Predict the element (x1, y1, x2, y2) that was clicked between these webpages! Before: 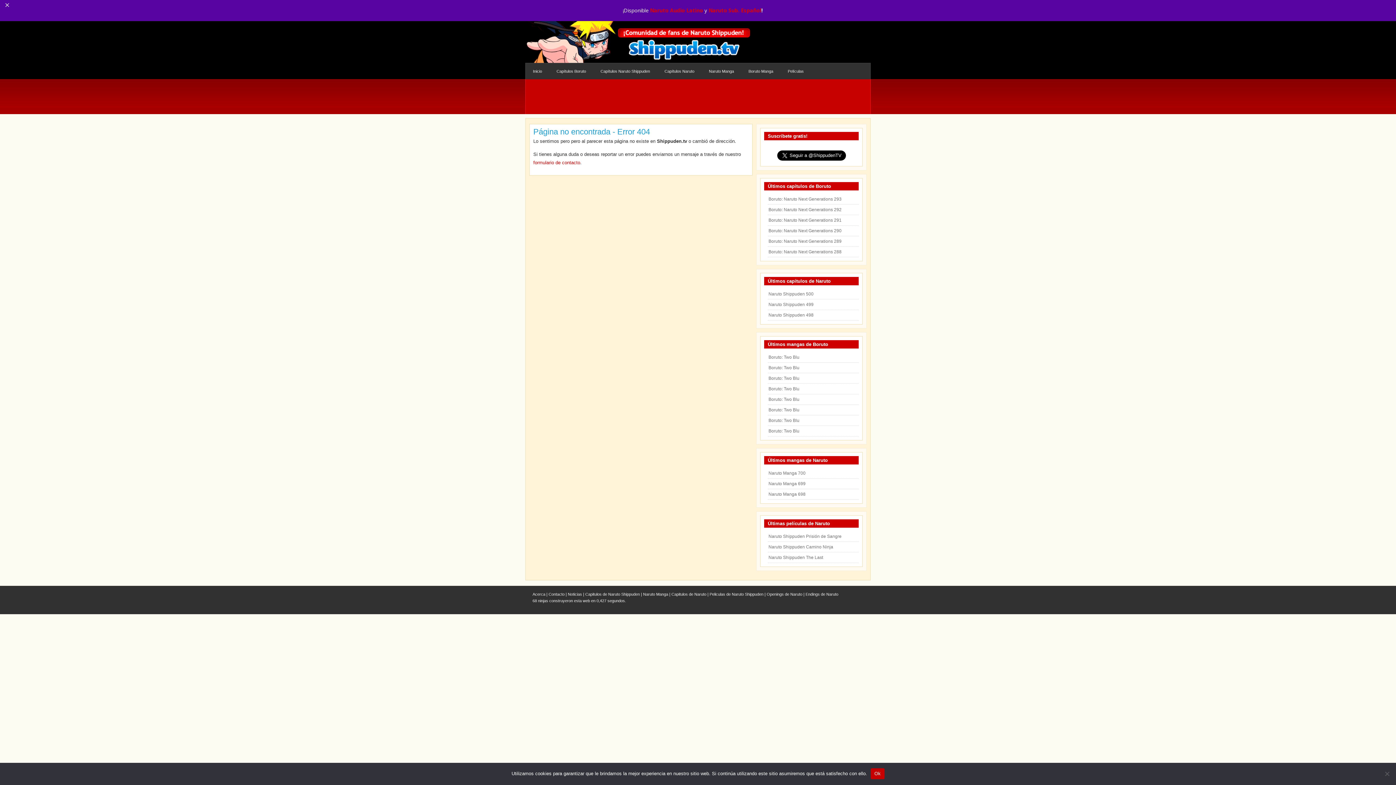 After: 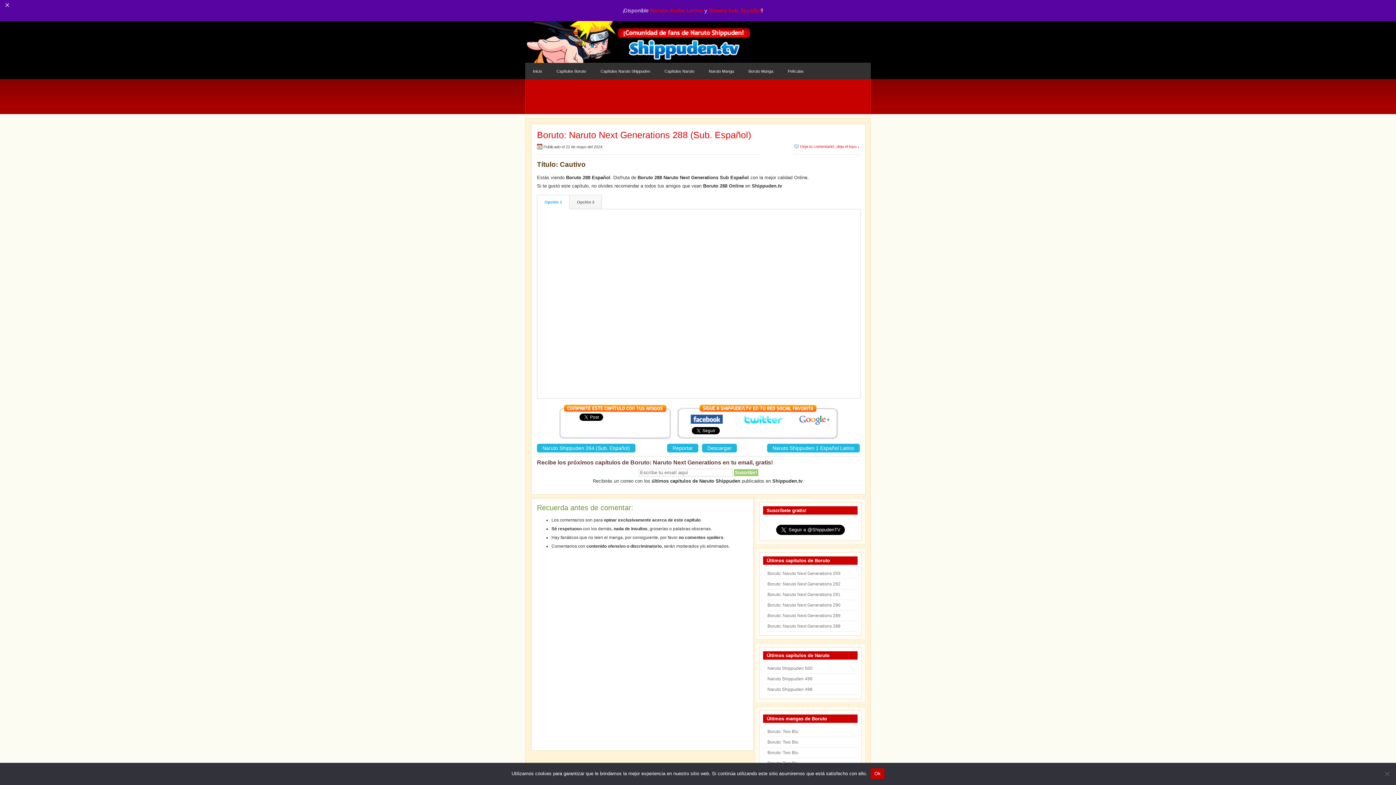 Action: bbox: (768, 225, 858, 236) label: Boruto: Naruto Next Generations 288